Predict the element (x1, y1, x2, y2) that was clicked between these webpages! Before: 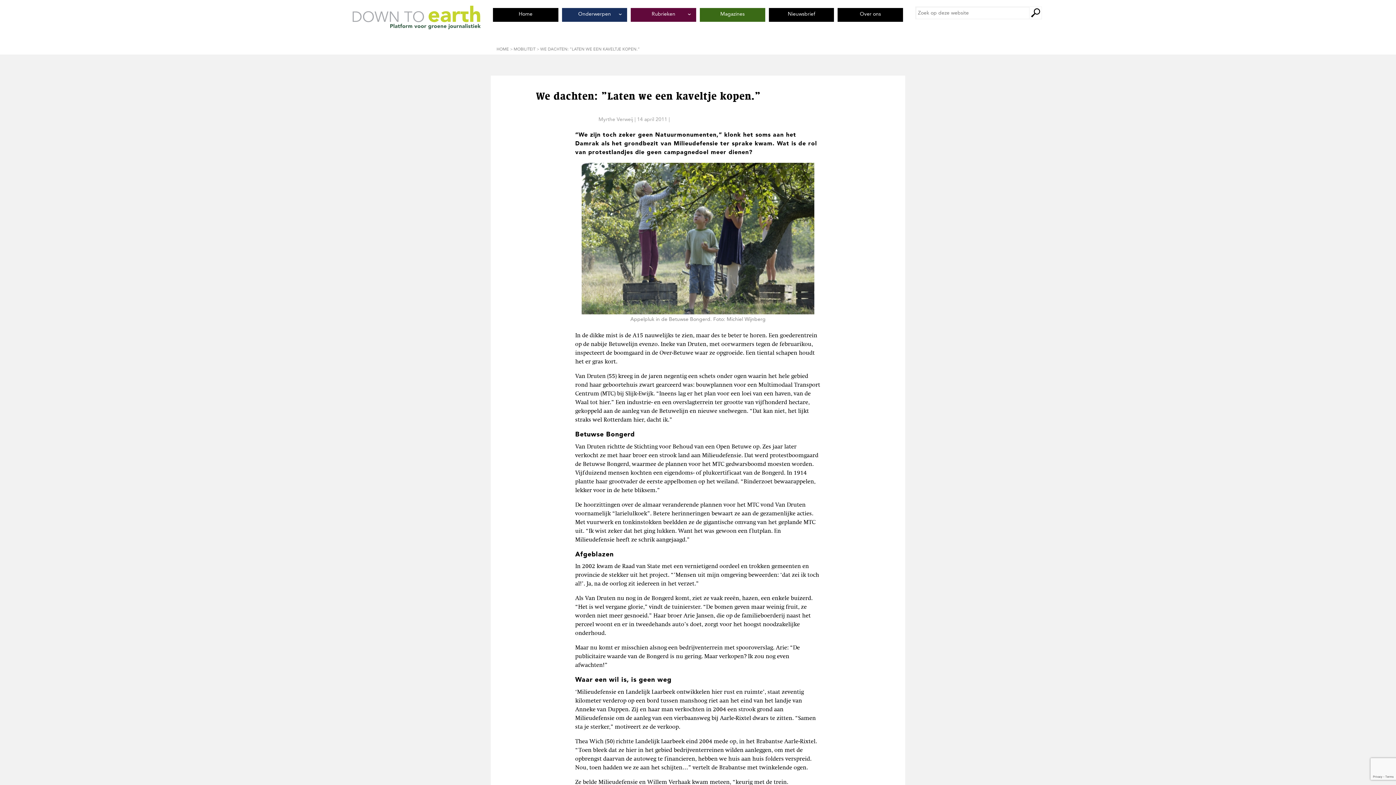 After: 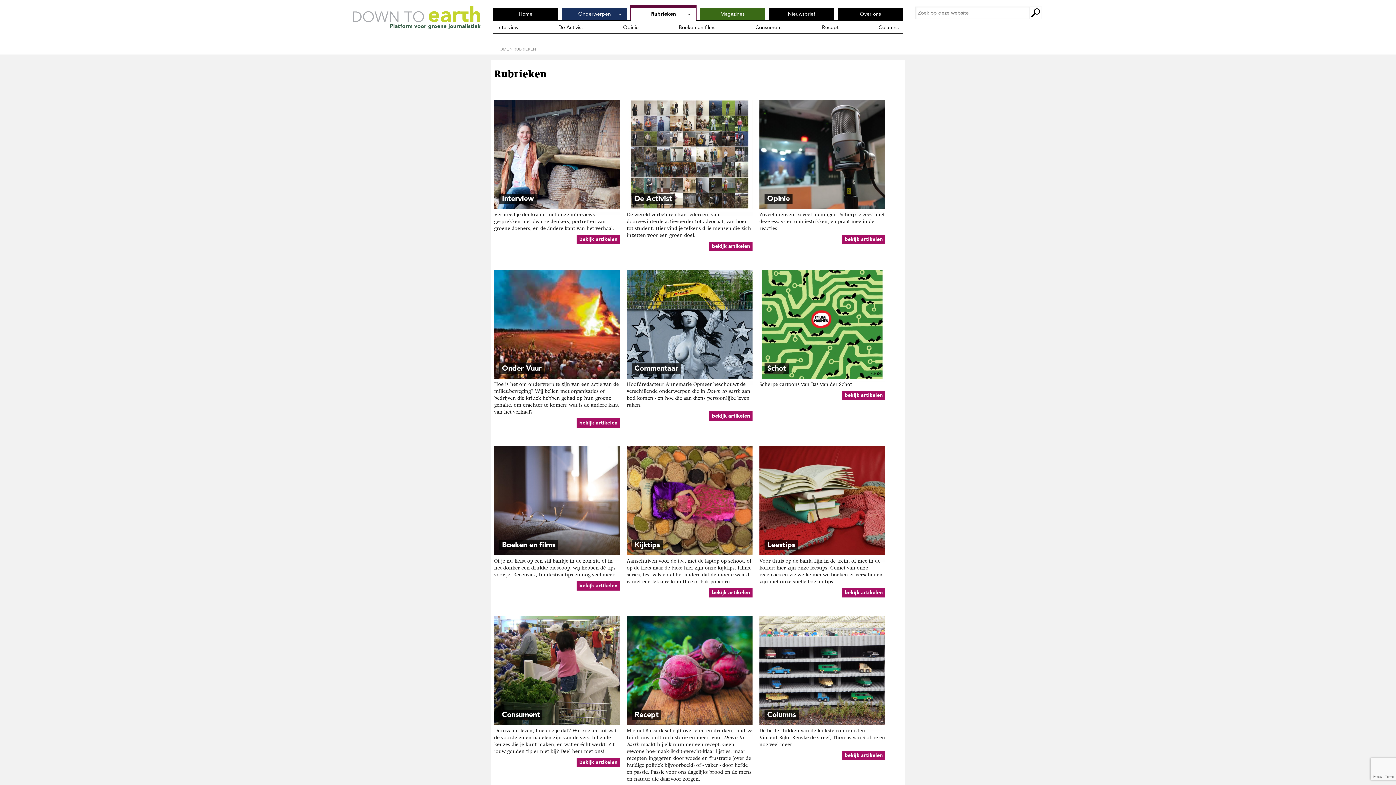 Action: label: Rubrieken bbox: (631, 8, 696, 21)